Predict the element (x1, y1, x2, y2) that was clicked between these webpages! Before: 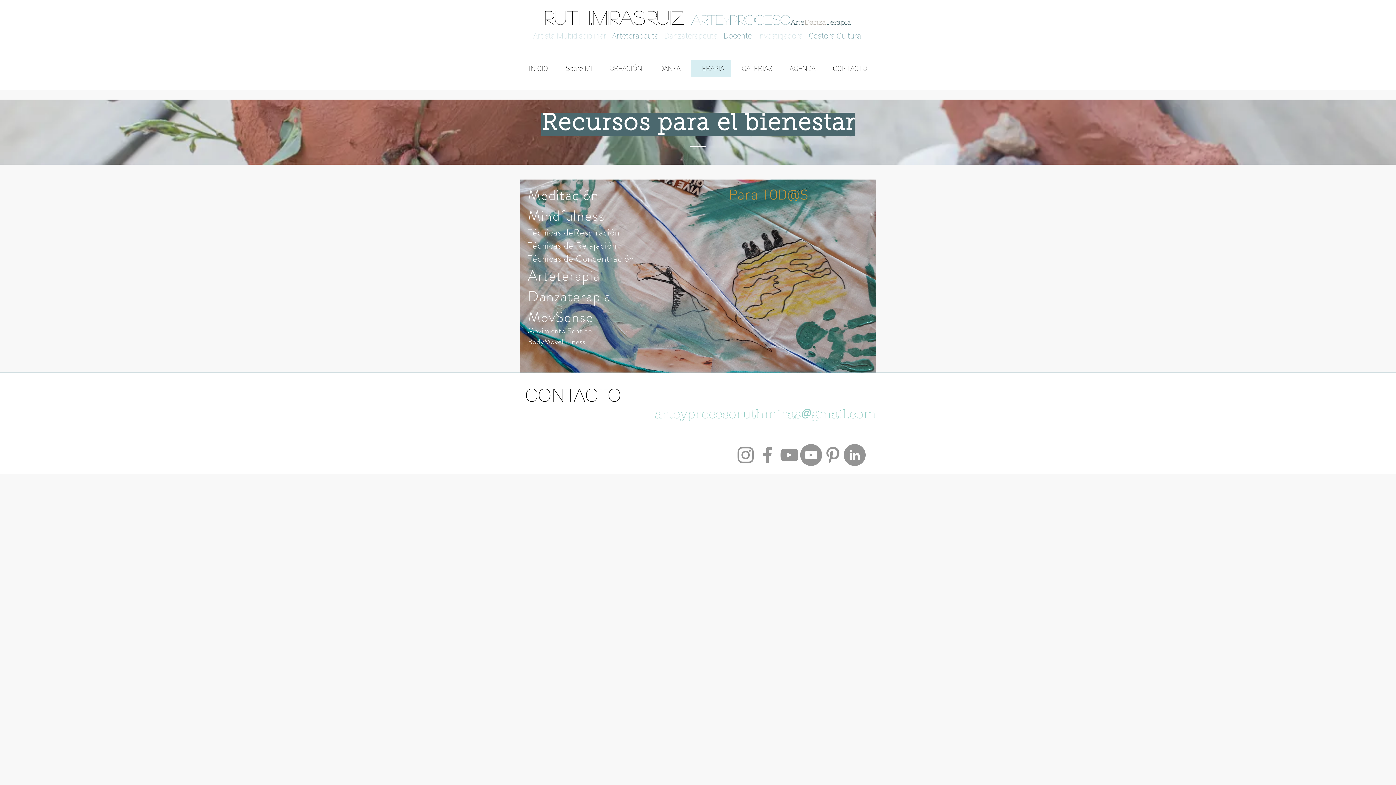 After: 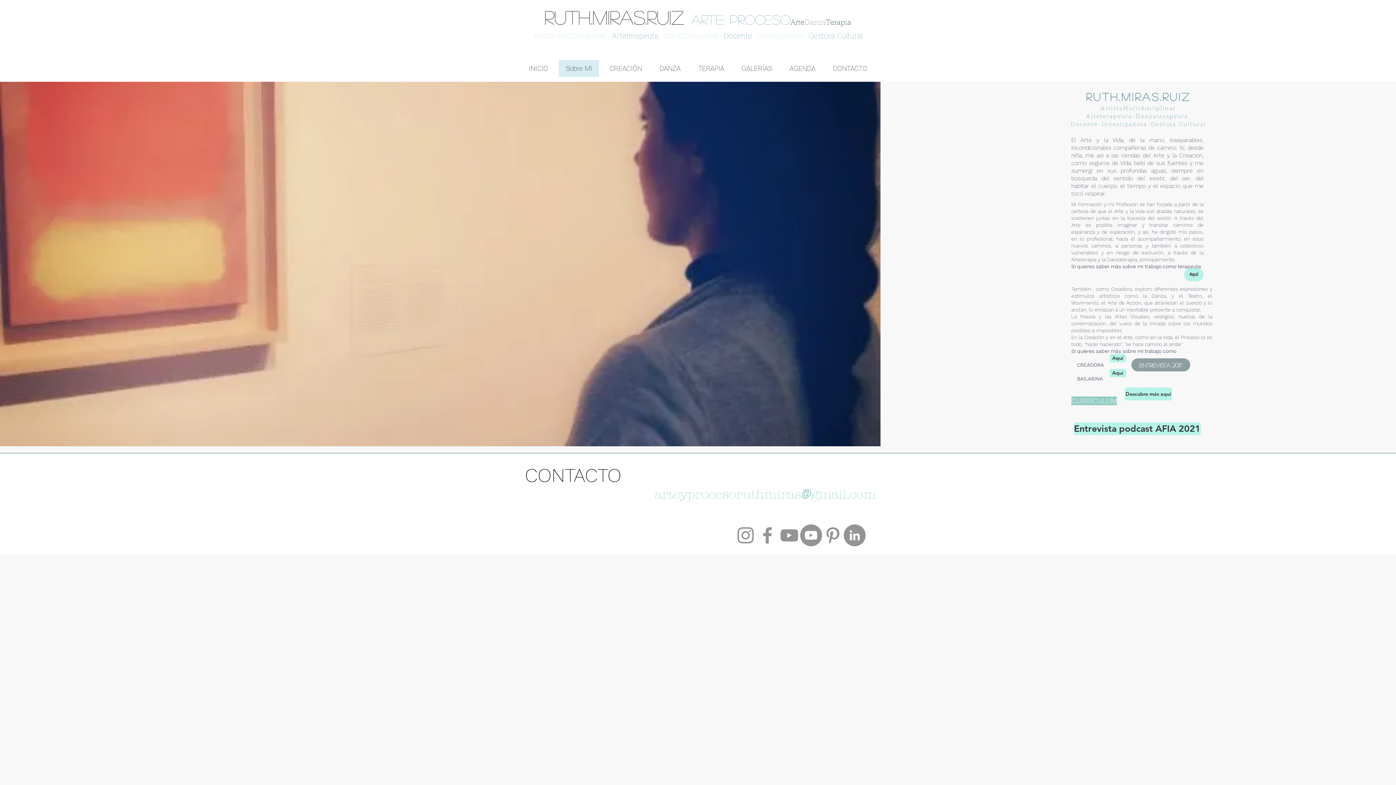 Action: label: Sobre Mí bbox: (558, 60, 599, 77)